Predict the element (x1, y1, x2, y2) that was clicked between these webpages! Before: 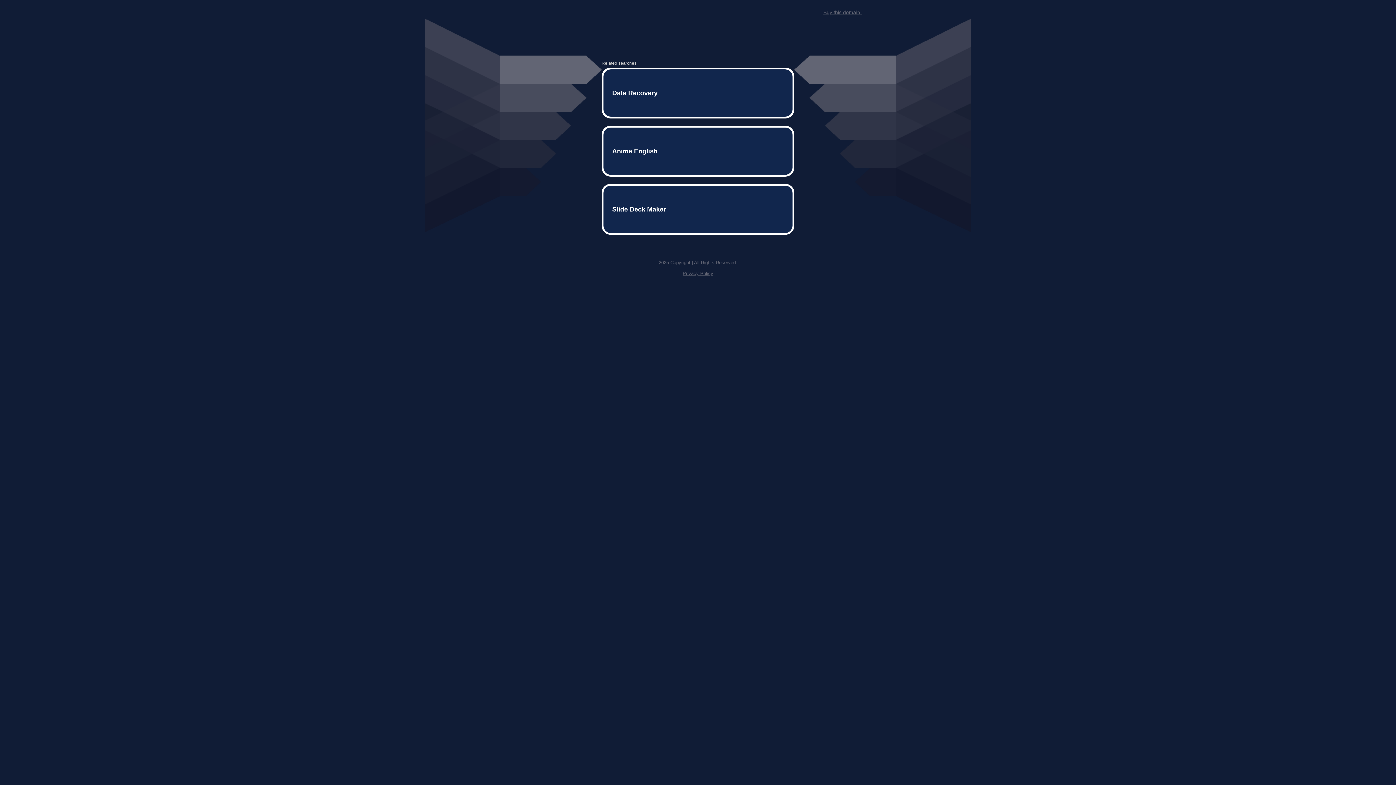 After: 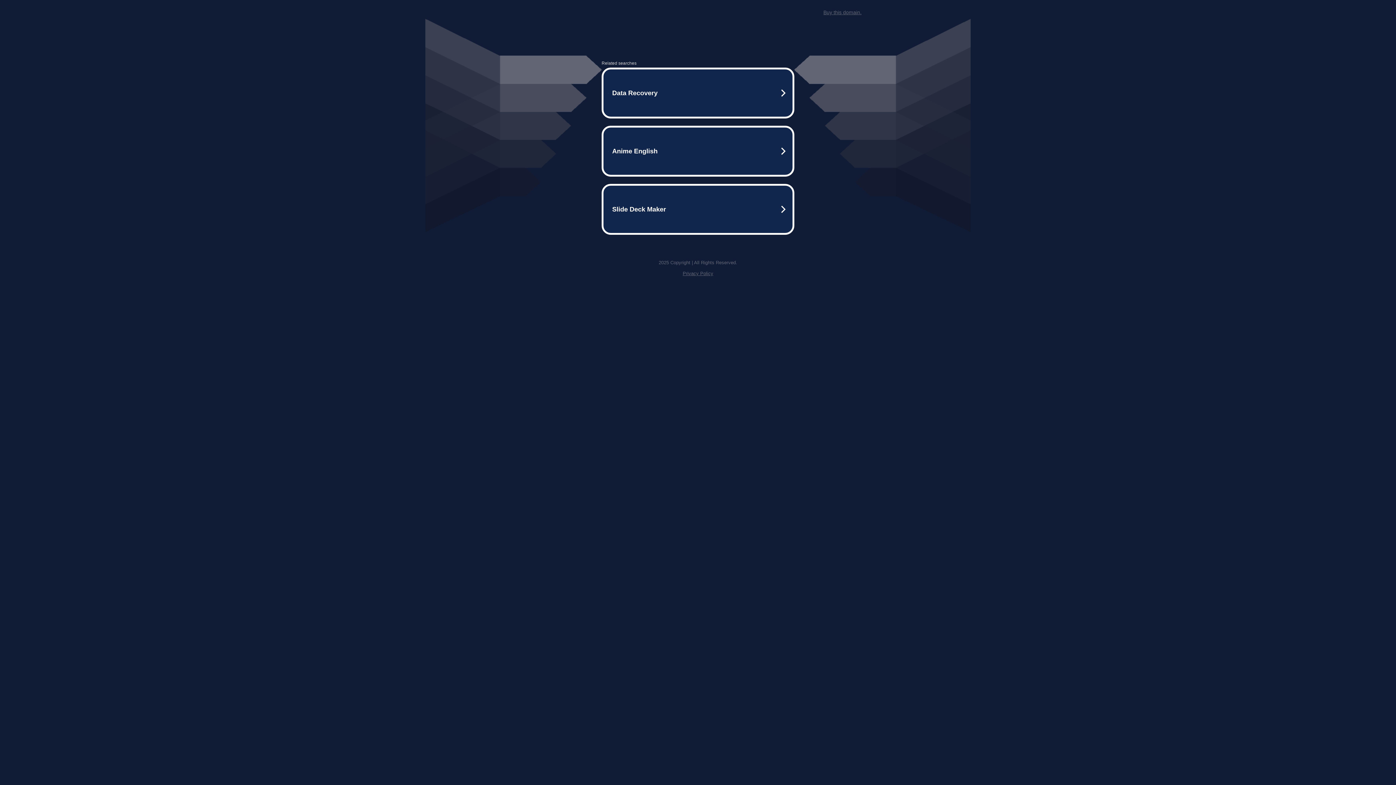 Action: label: Buy this domain. bbox: (823, 9, 861, 15)